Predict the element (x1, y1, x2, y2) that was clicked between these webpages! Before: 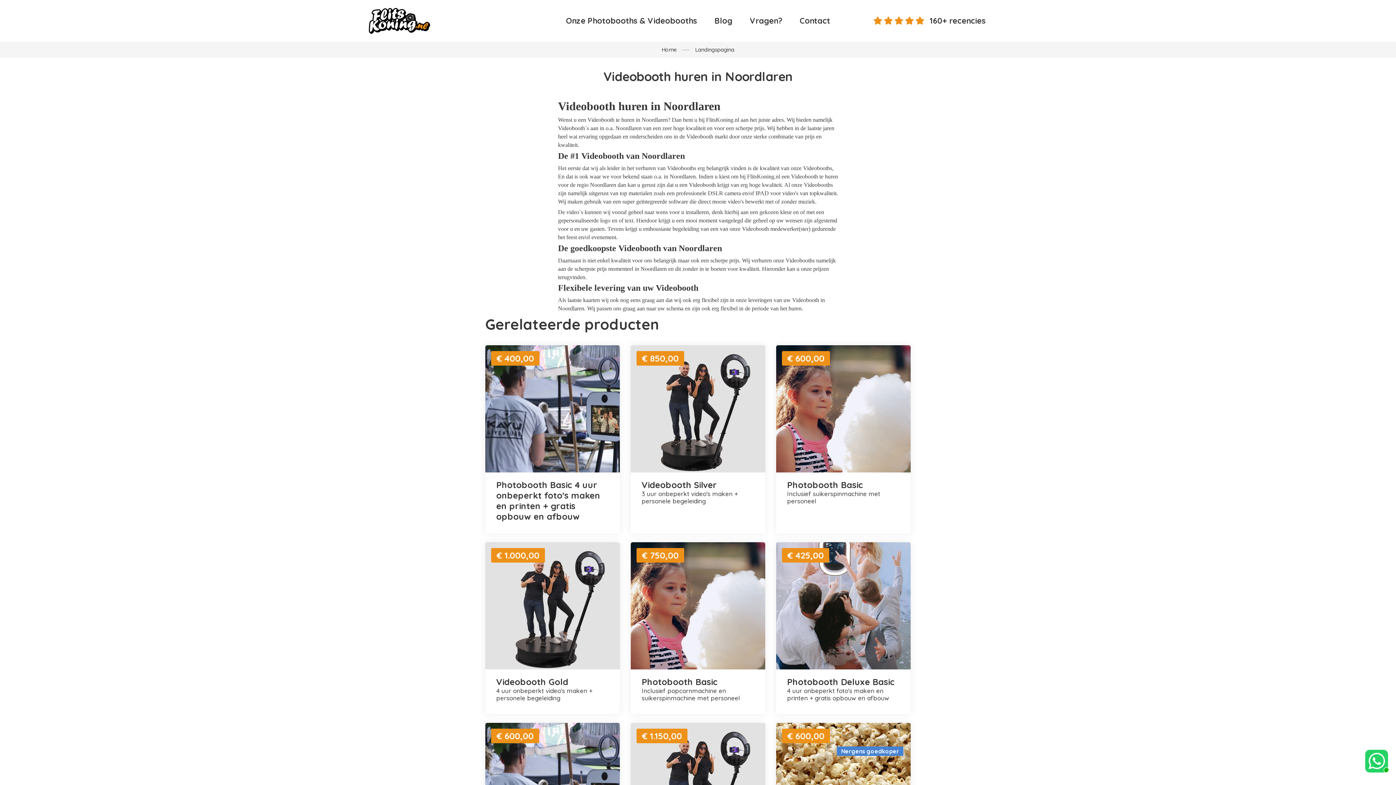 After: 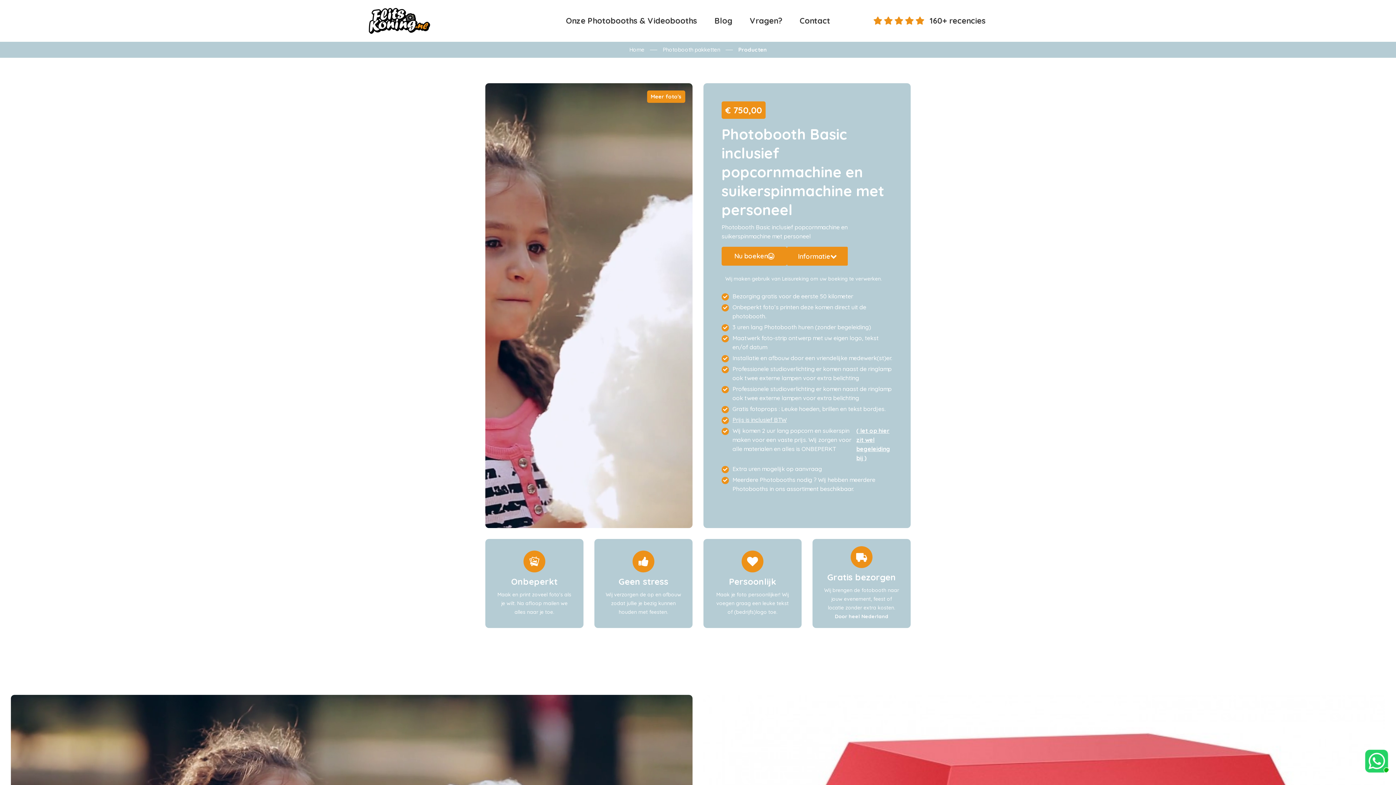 Action: label: € 750,00

Photobooth Basic Inclusief popcornmachine en suikerspinmachine met personeel bbox: (630, 542, 765, 714)